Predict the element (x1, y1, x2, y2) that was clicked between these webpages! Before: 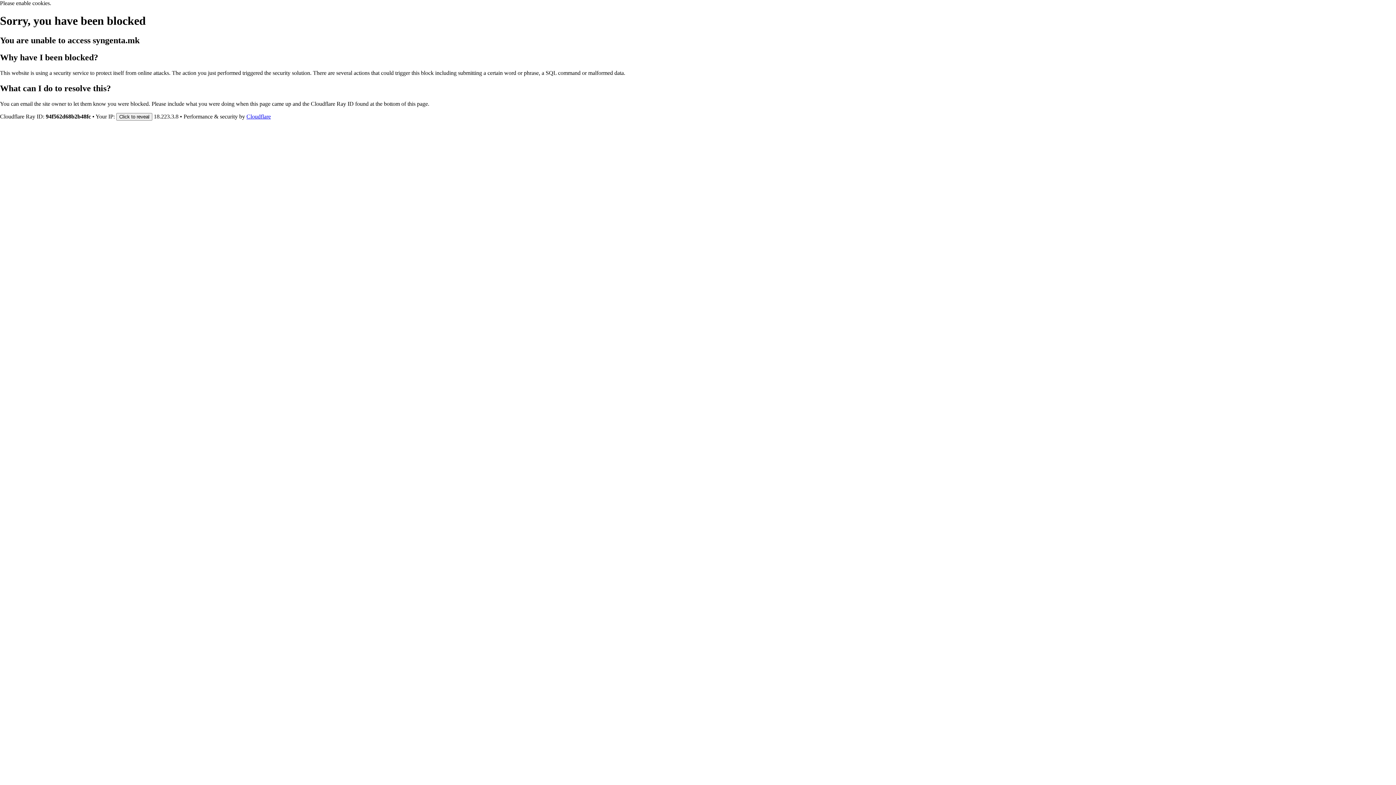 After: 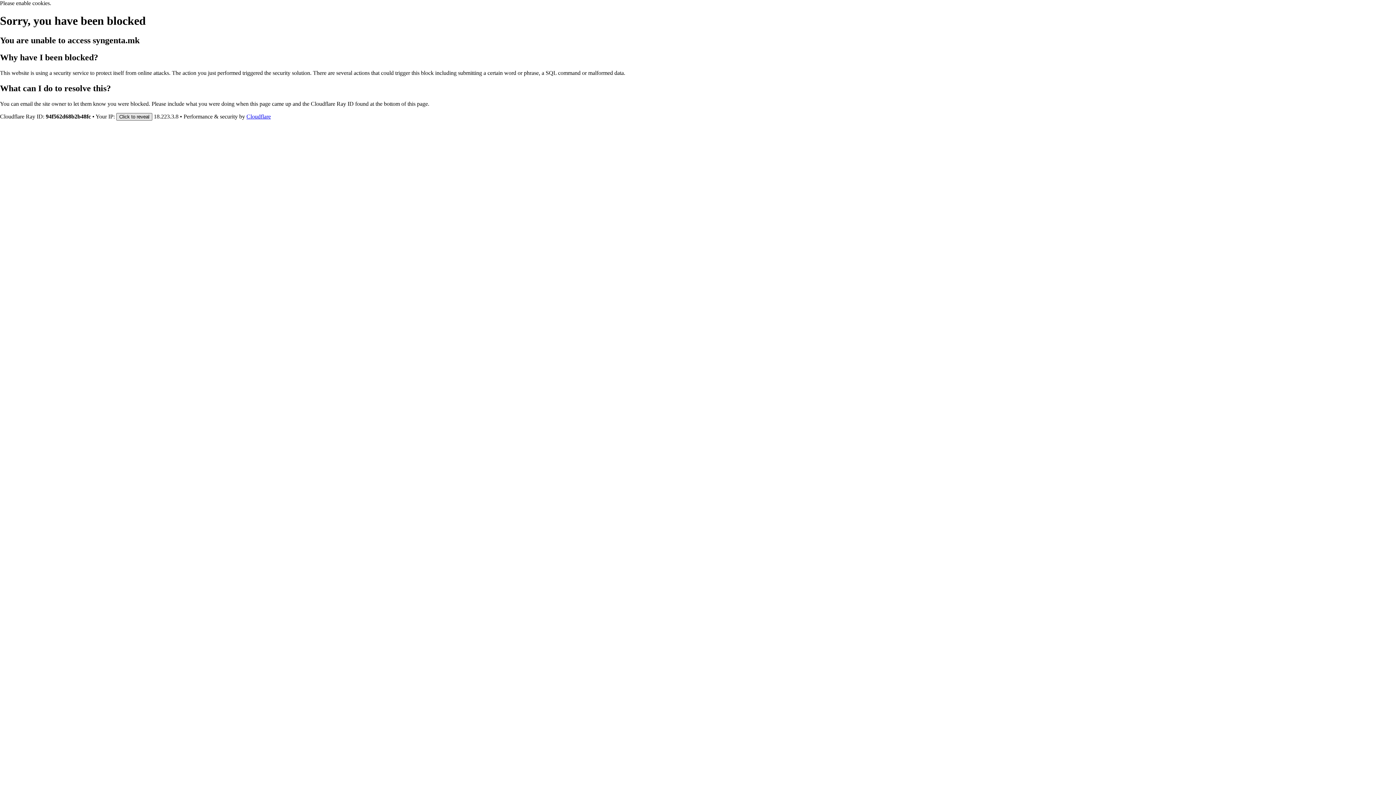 Action: bbox: (116, 112, 152, 120) label: Click to reveal